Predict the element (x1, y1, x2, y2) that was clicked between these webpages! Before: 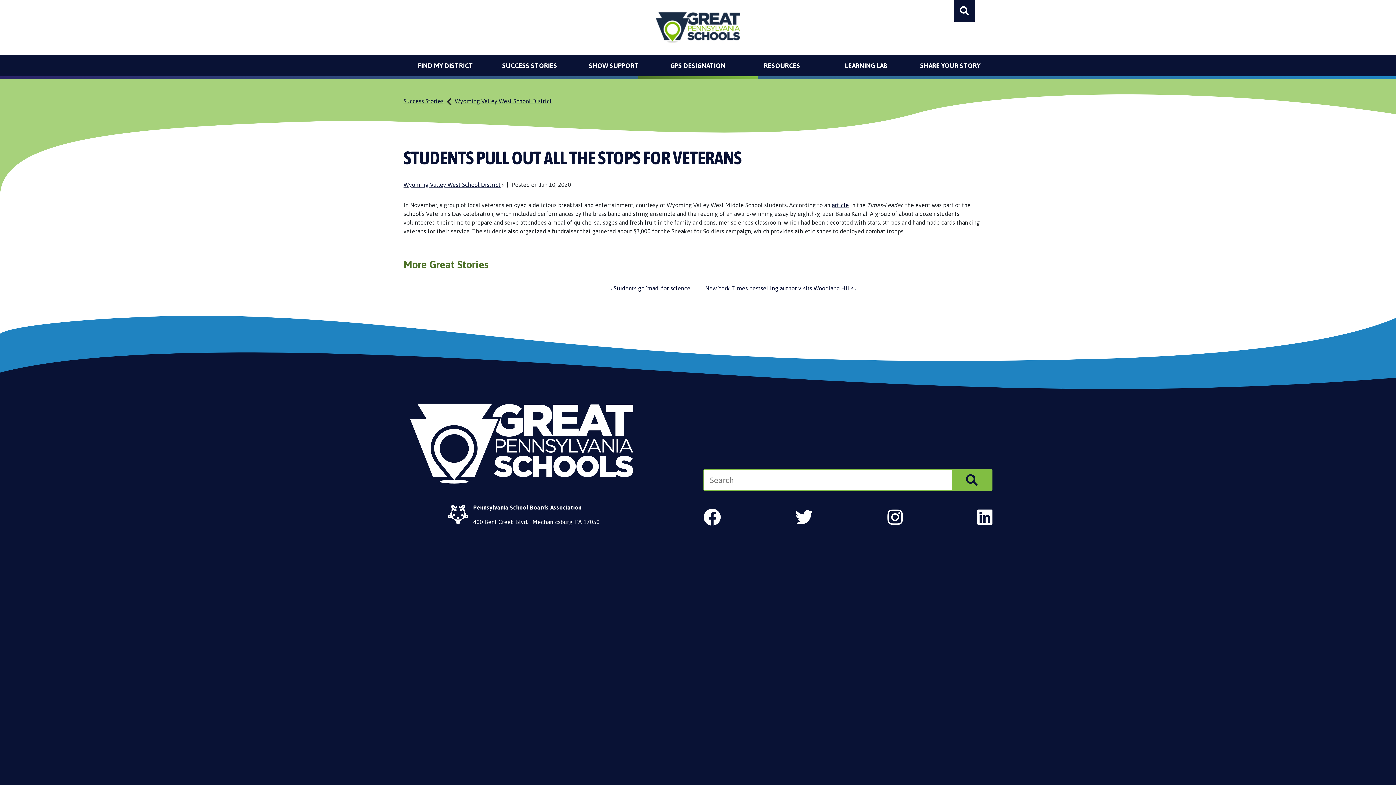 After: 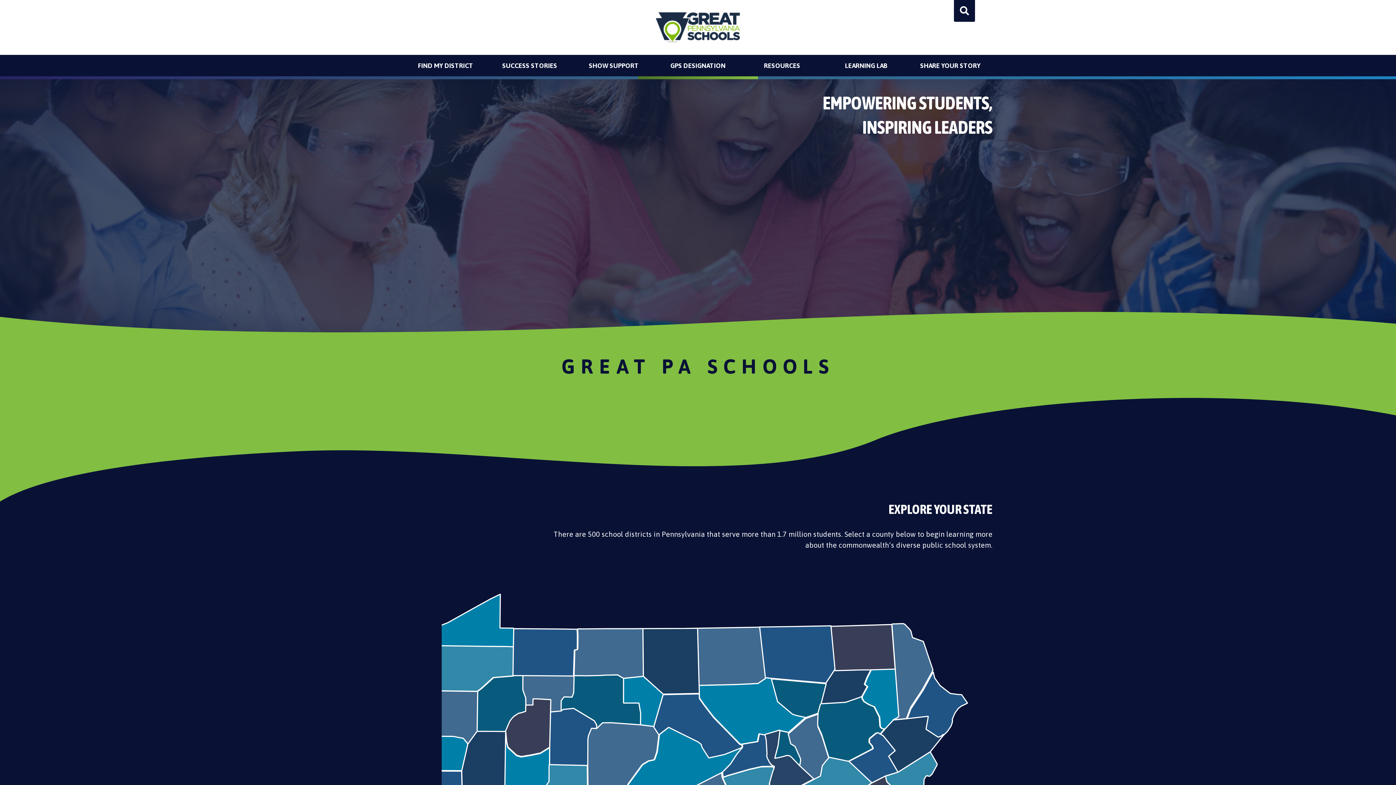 Action: bbox: (403, 441, 642, 445)